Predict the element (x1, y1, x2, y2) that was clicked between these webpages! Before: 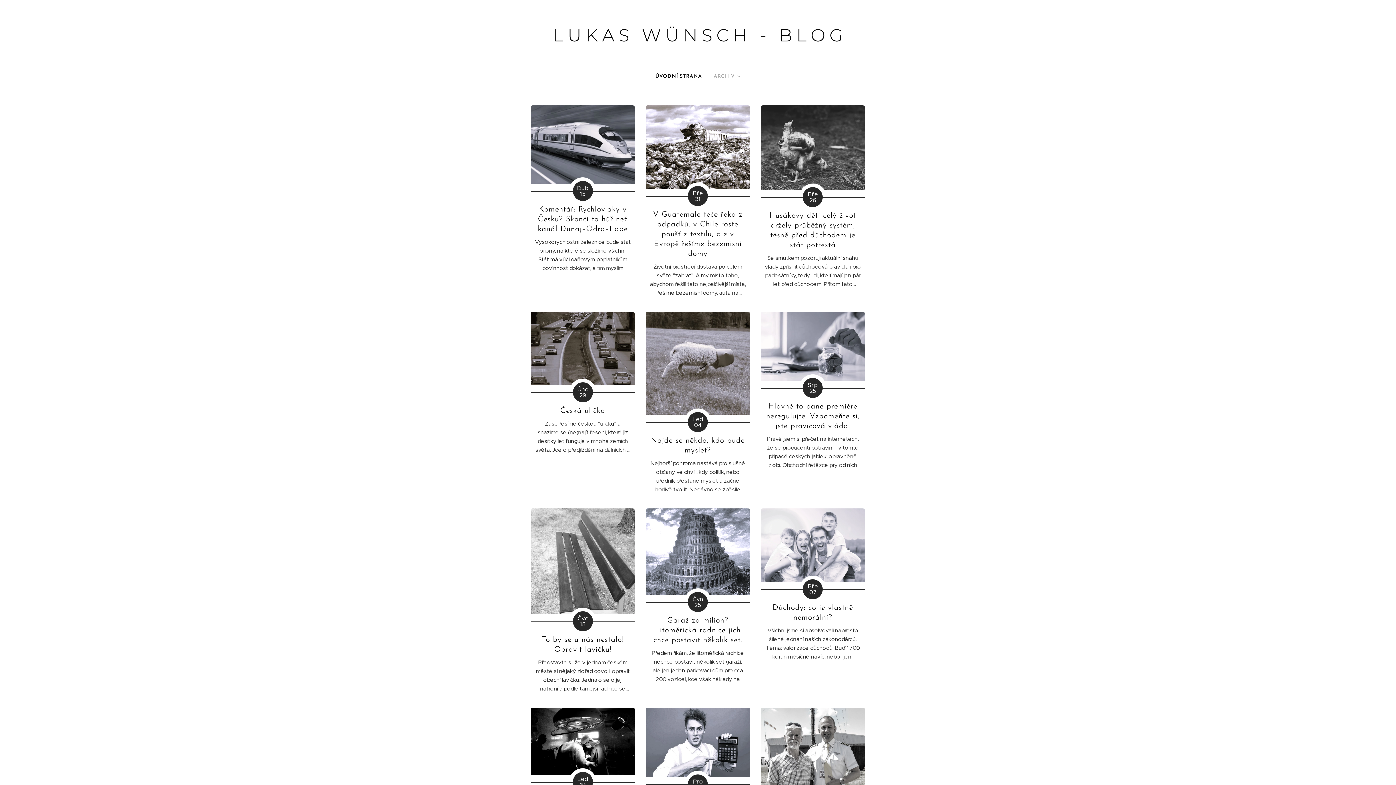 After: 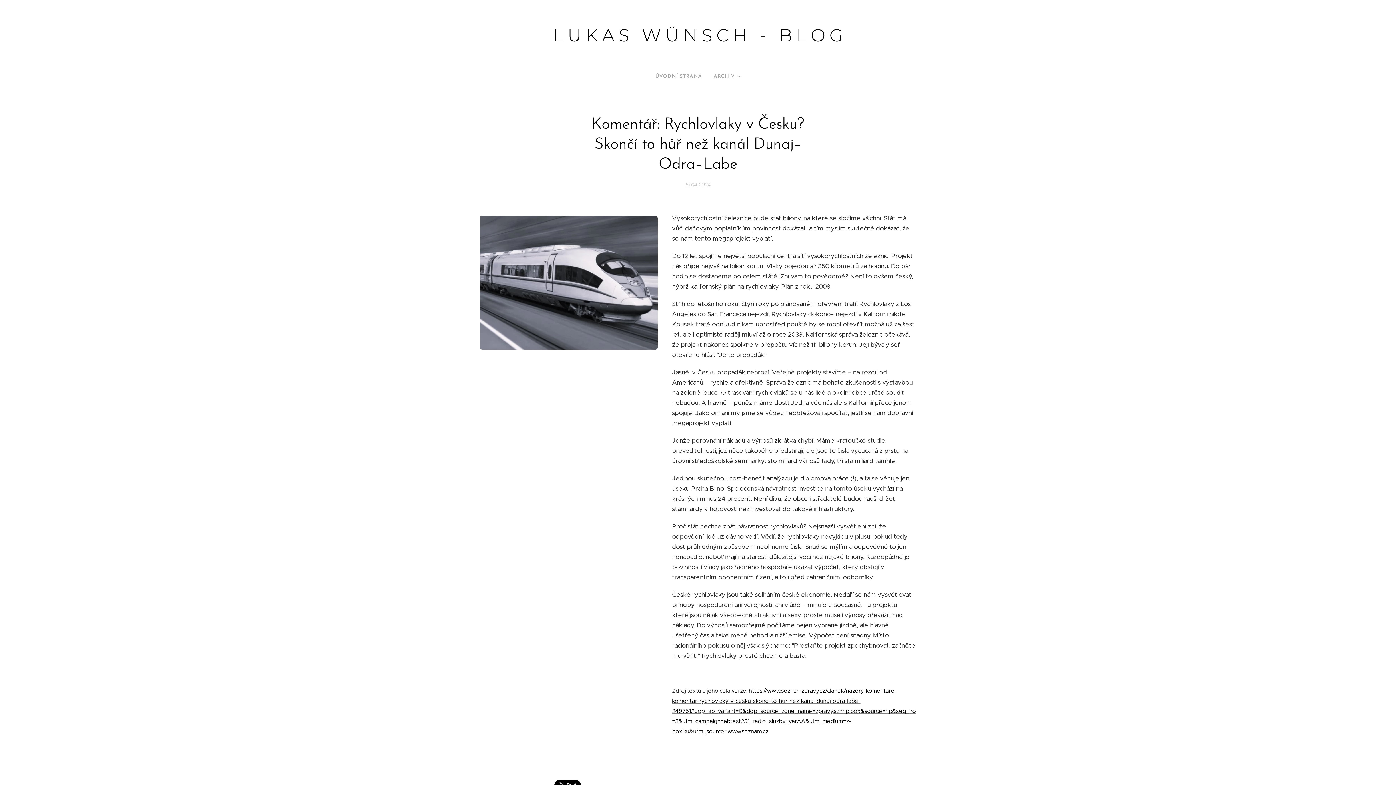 Action: bbox: (530, 105, 635, 183)